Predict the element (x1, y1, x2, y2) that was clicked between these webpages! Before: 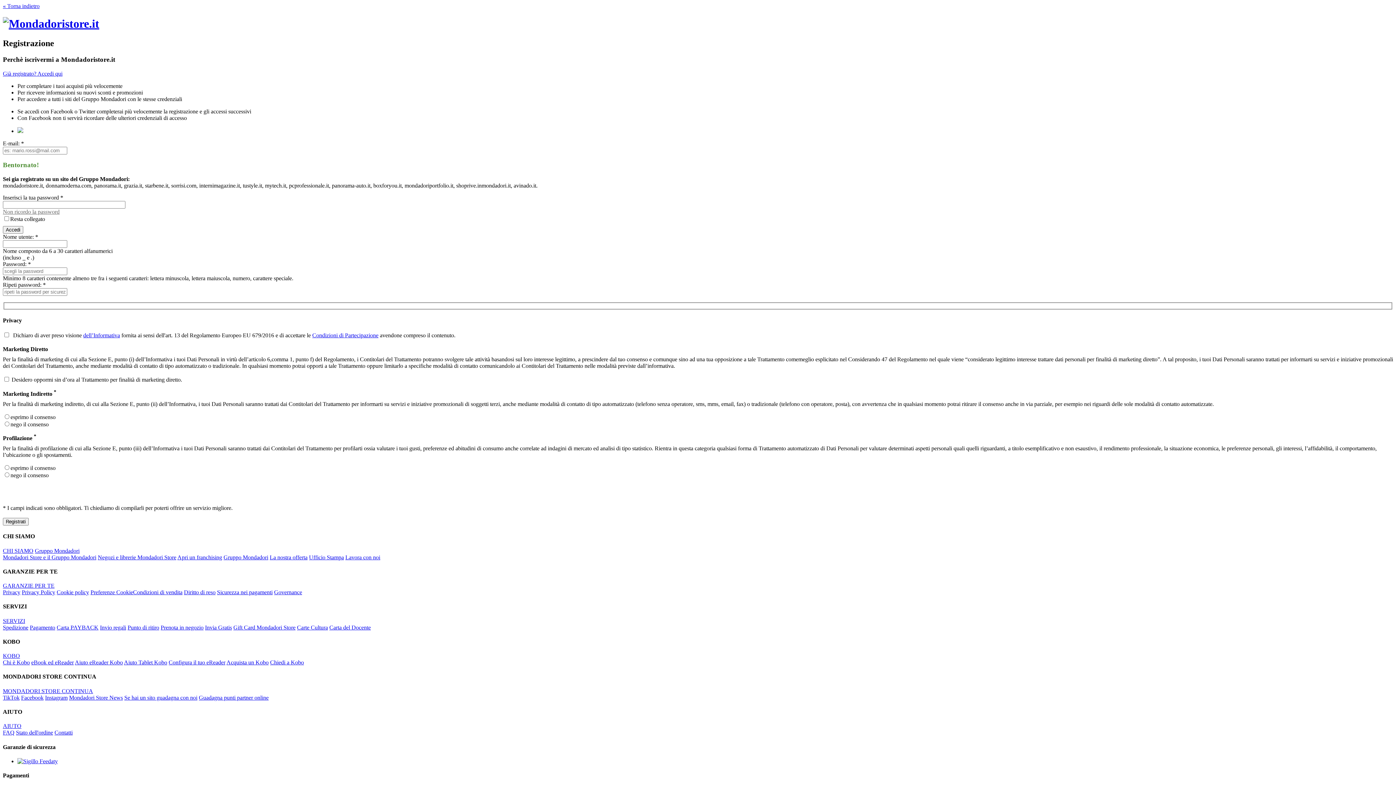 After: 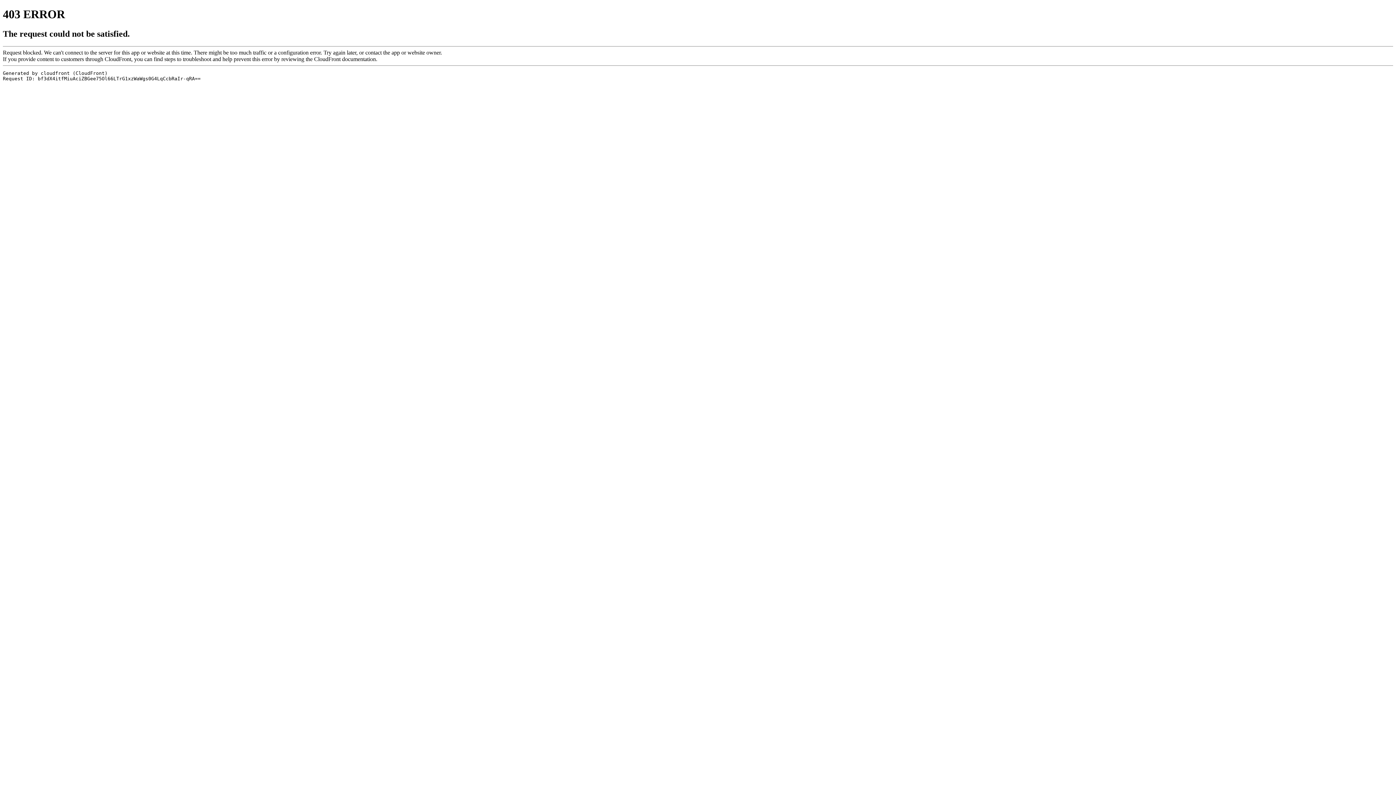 Action: bbox: (217, 589, 272, 595) label: Sicurezza nei pagamenti